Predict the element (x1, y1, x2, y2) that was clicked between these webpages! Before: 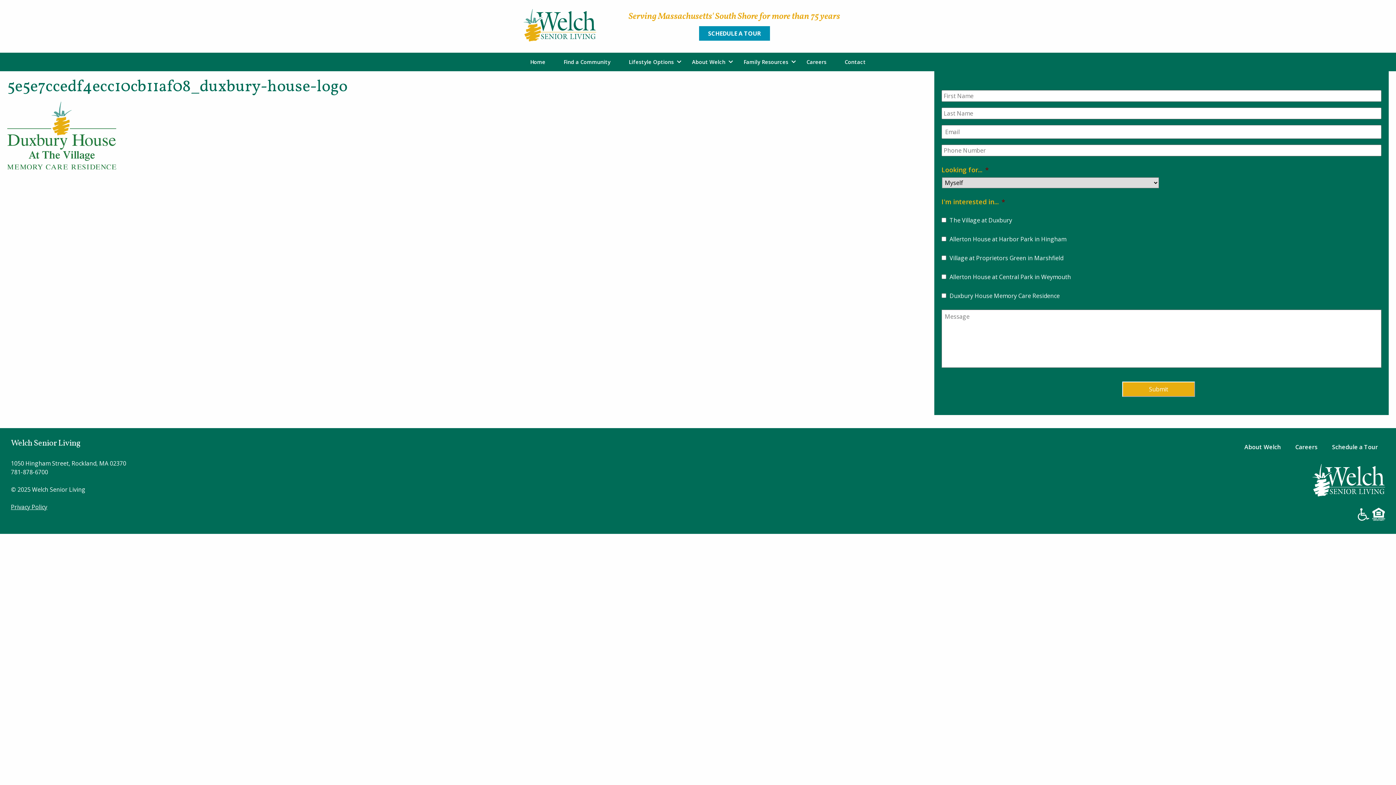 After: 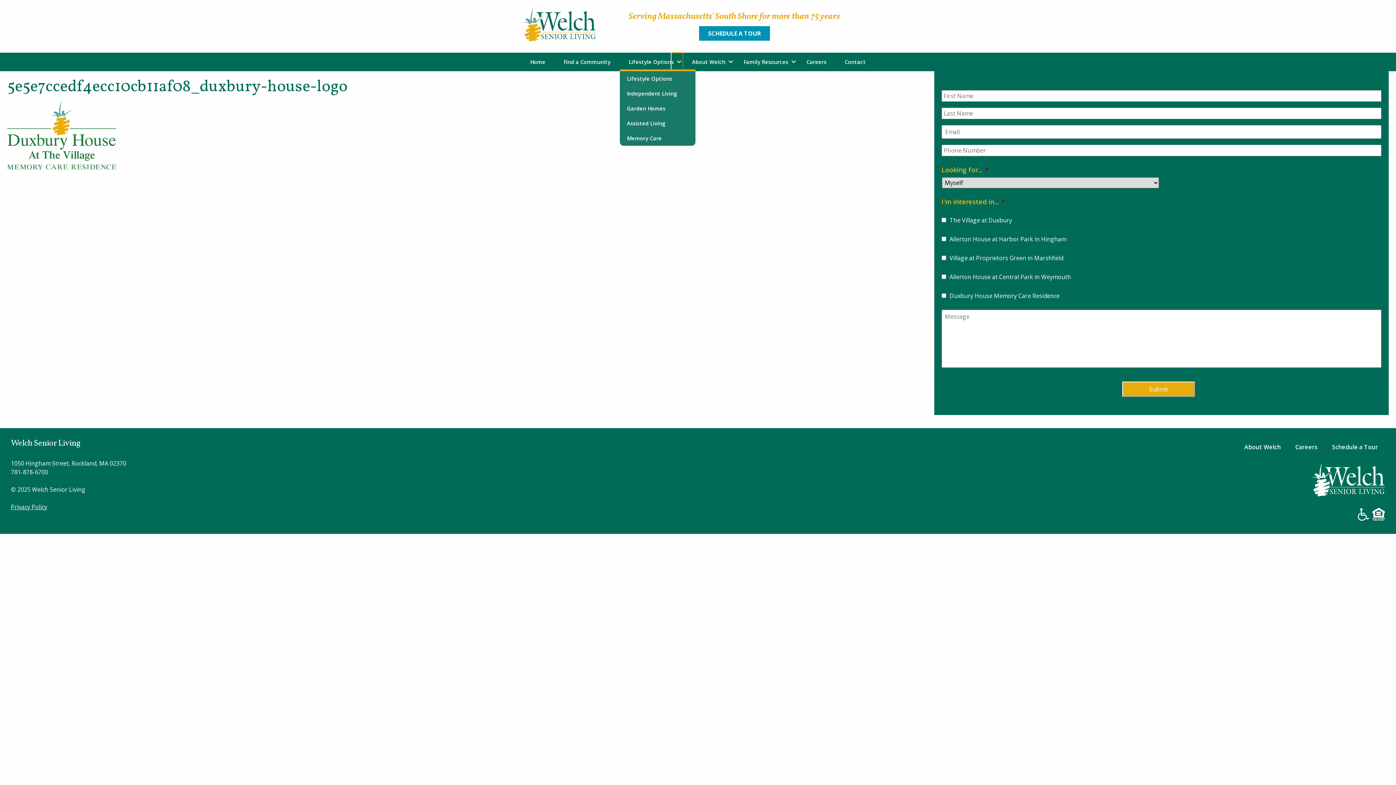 Action: bbox: (671, 52, 683, 71)